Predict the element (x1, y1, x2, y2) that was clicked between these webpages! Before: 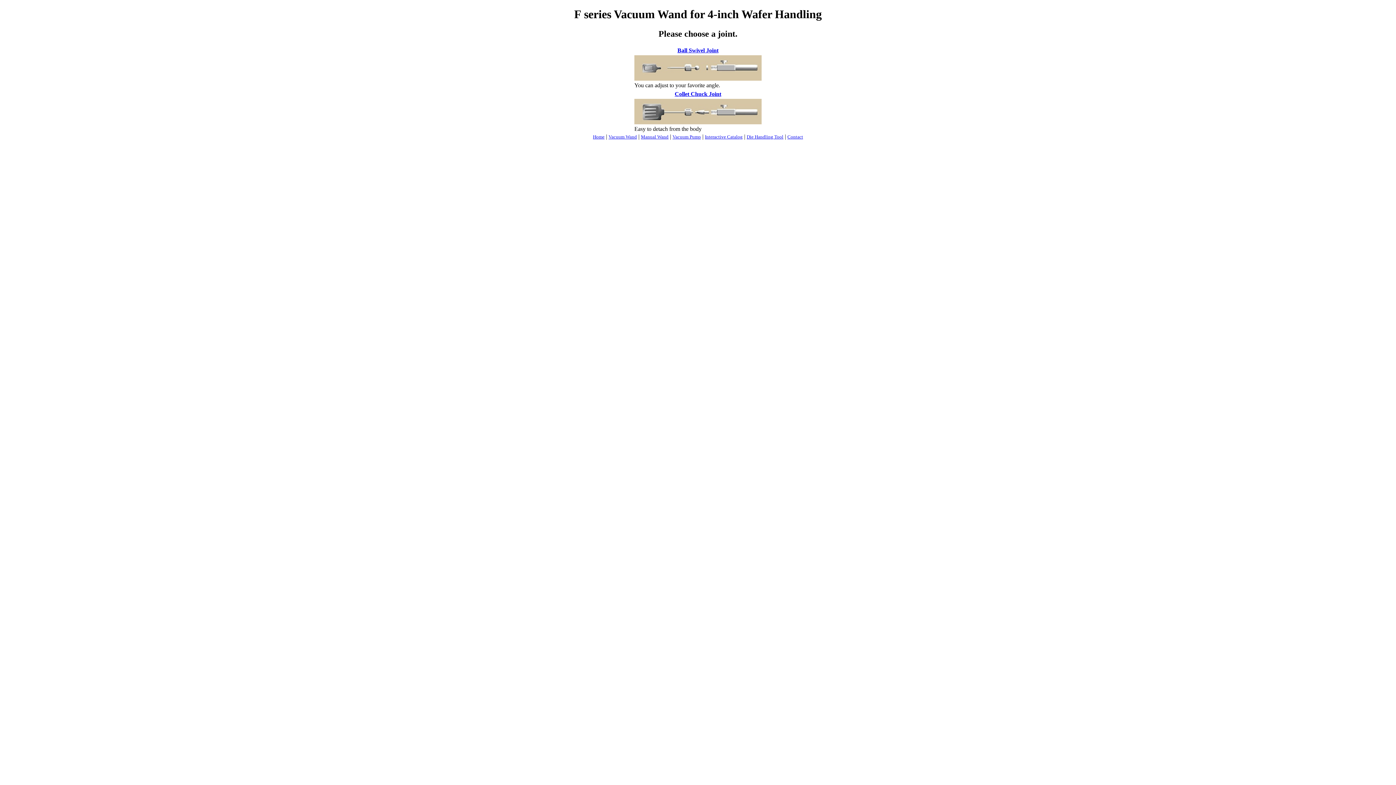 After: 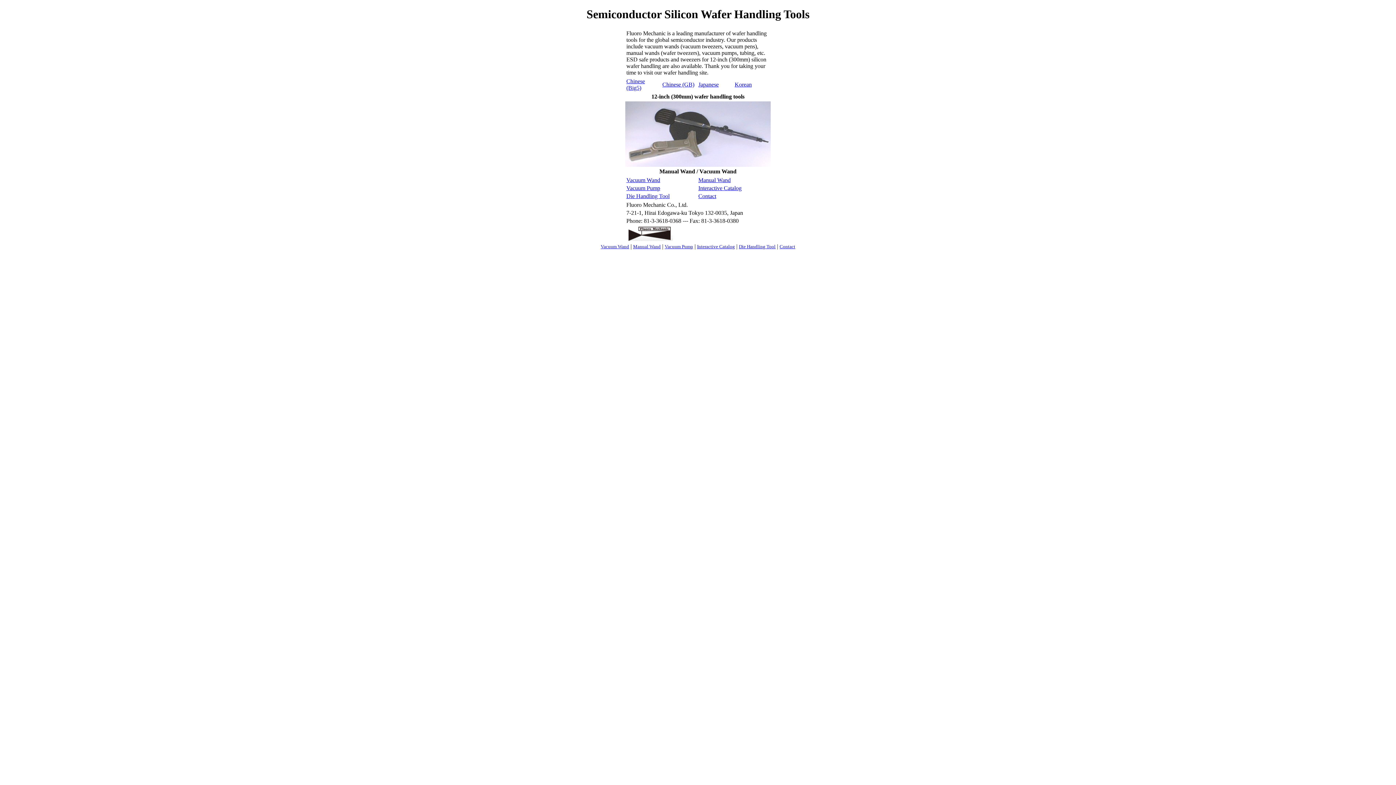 Action: bbox: (593, 133, 604, 139) label: Home